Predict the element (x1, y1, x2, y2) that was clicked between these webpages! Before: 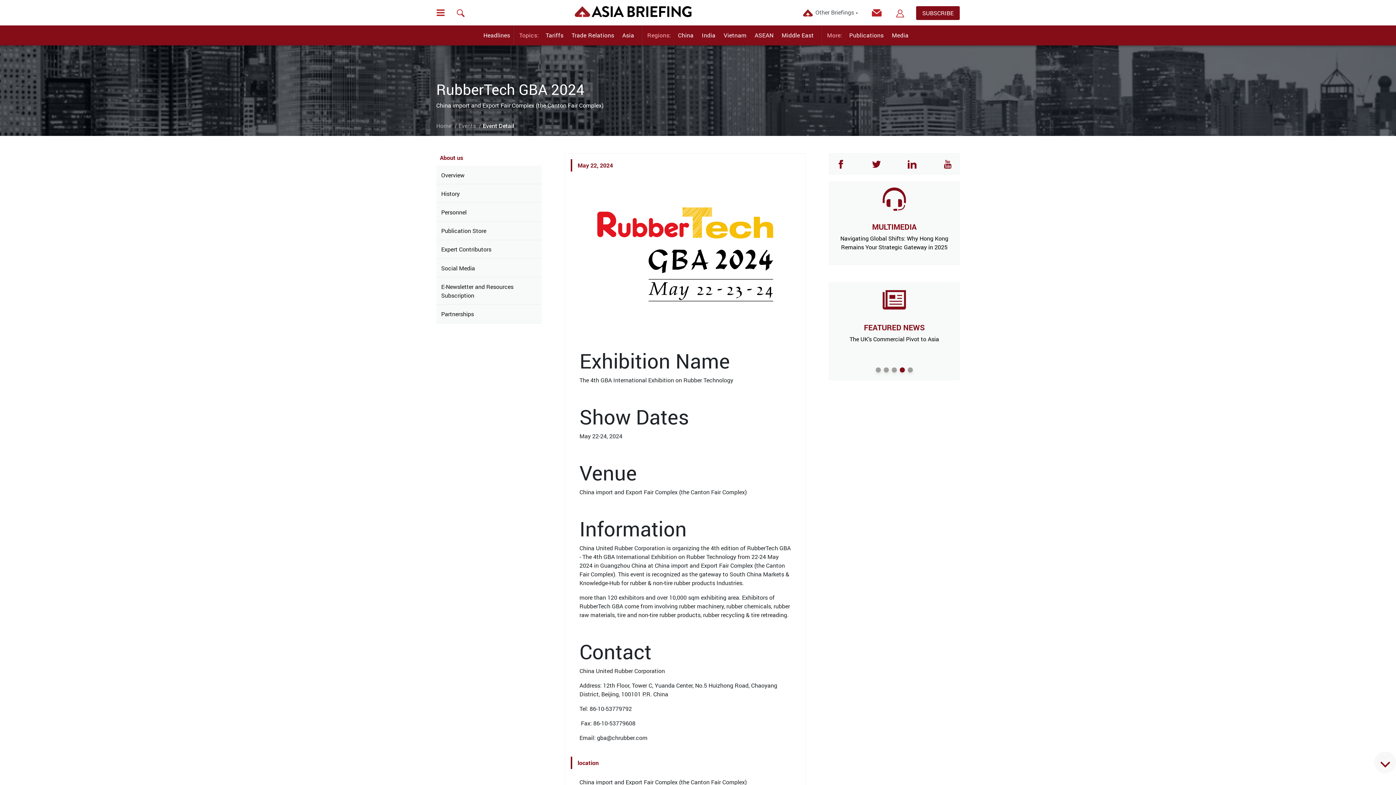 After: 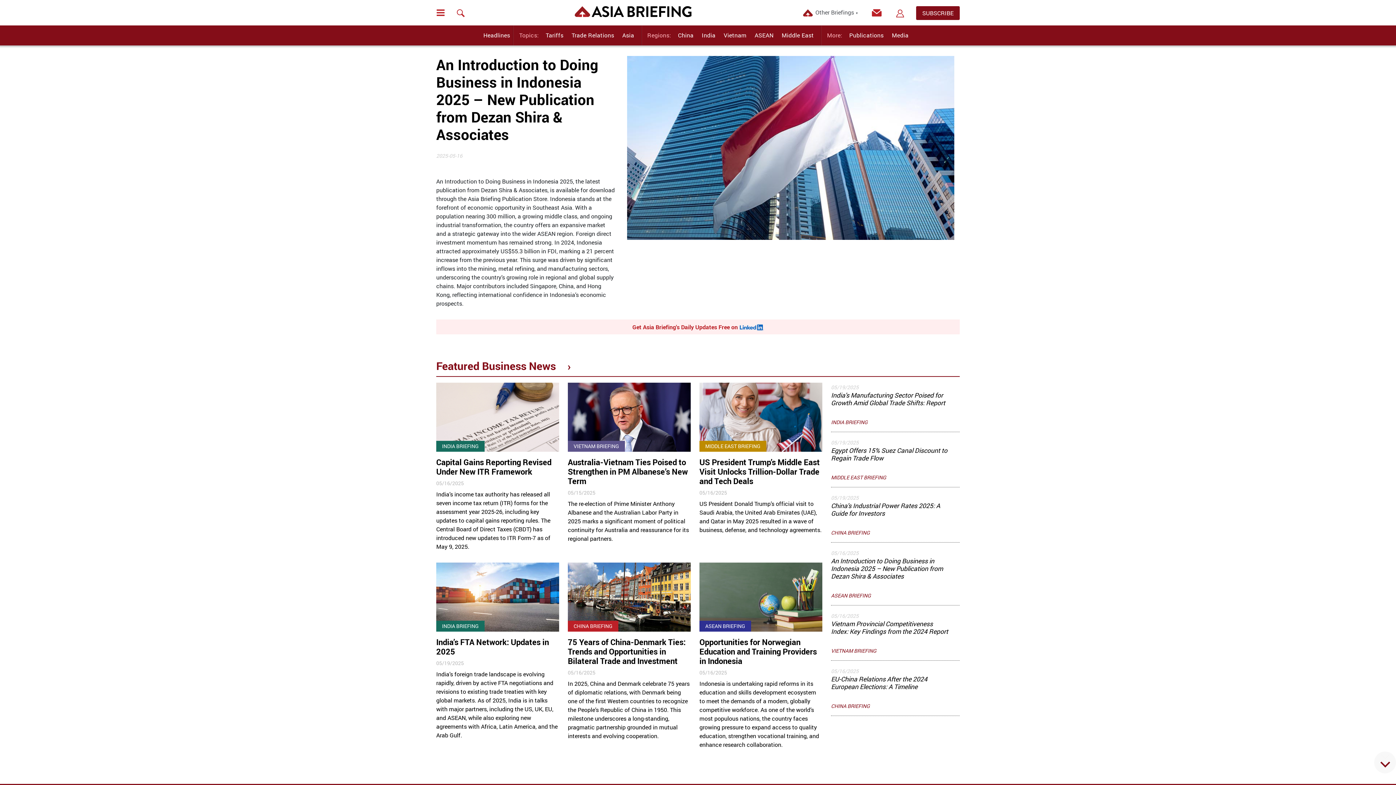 Action: bbox: (436, 118, 455, 132) label: Home